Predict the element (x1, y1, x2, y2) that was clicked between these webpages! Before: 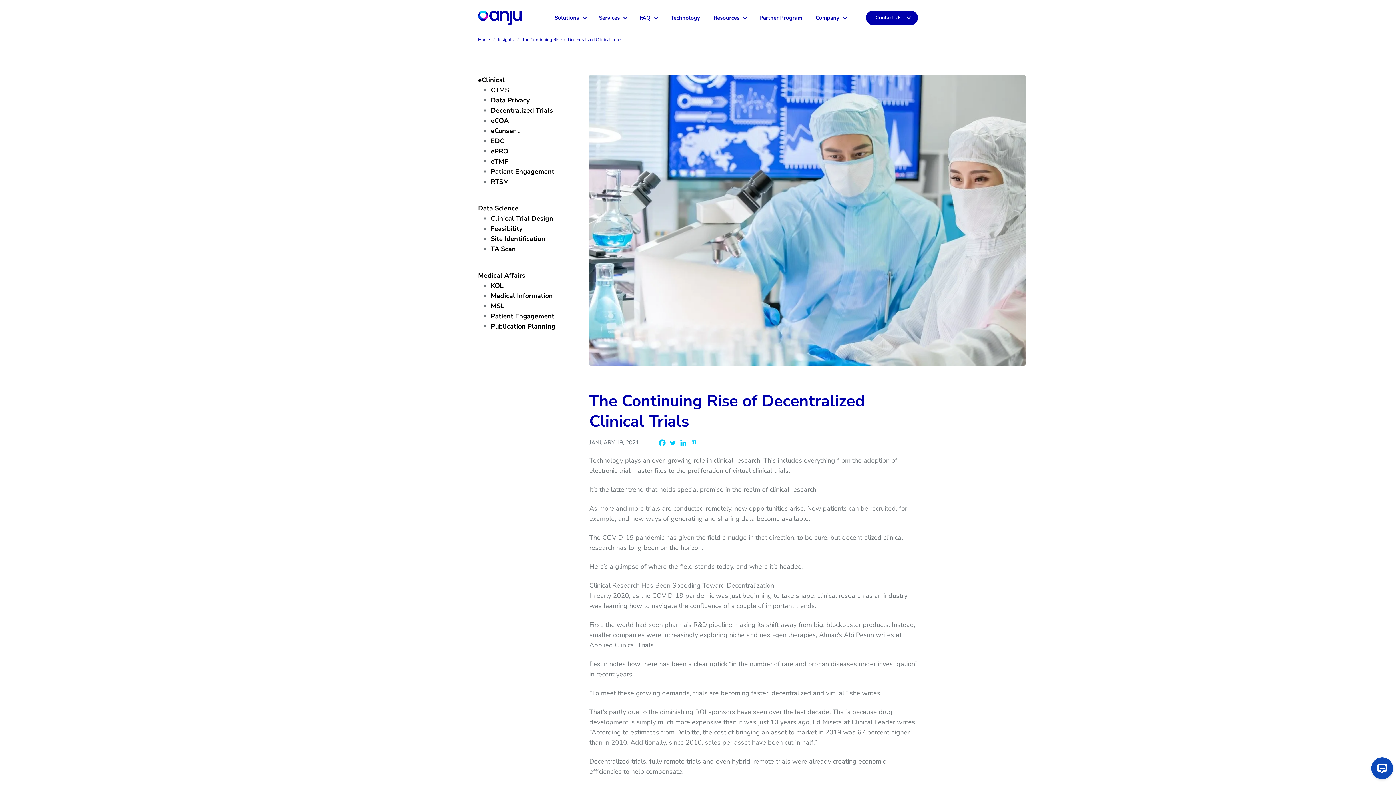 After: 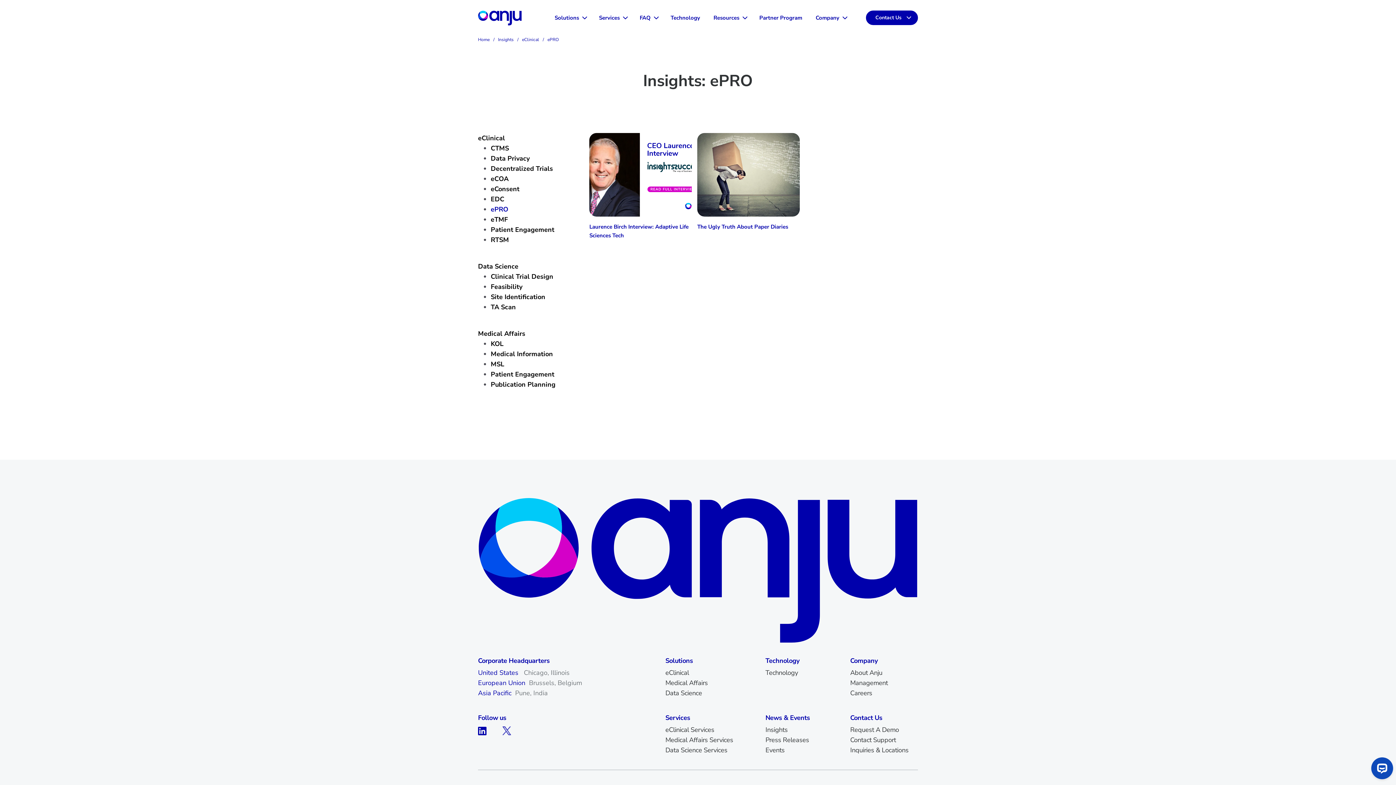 Action: bbox: (490, 146, 508, 155) label: ePRO